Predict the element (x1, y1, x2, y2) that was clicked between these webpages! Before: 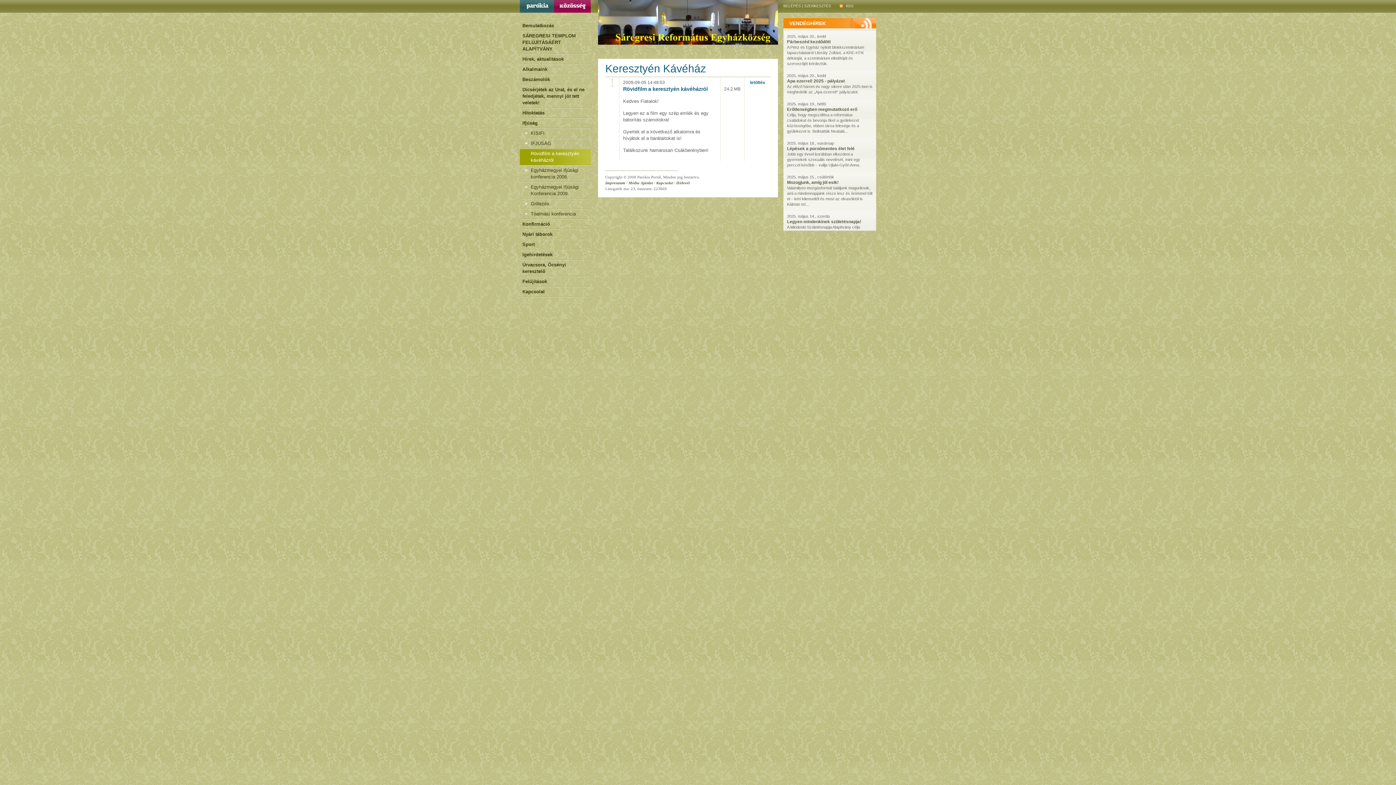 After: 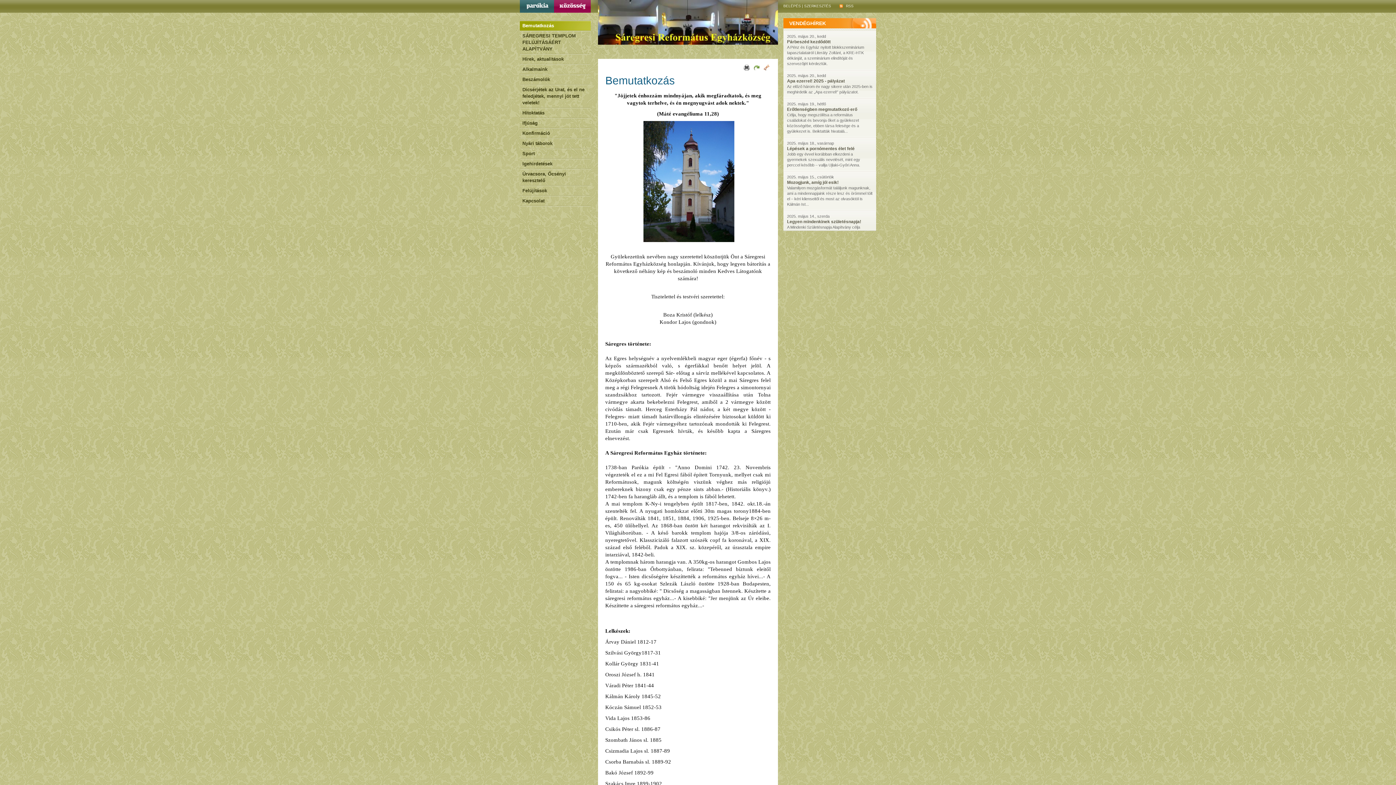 Action: bbox: (520, 20, 590, 30) label: Bemutatkozás